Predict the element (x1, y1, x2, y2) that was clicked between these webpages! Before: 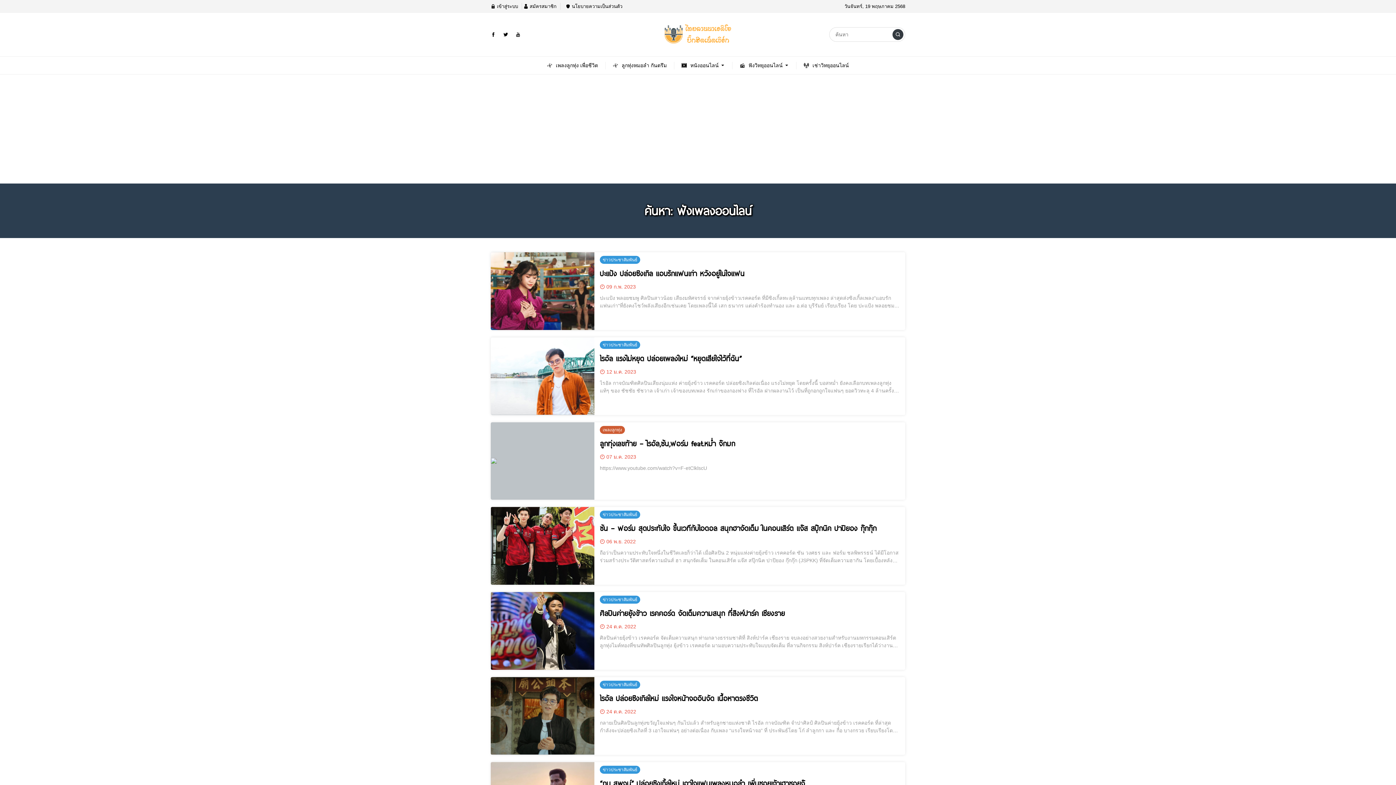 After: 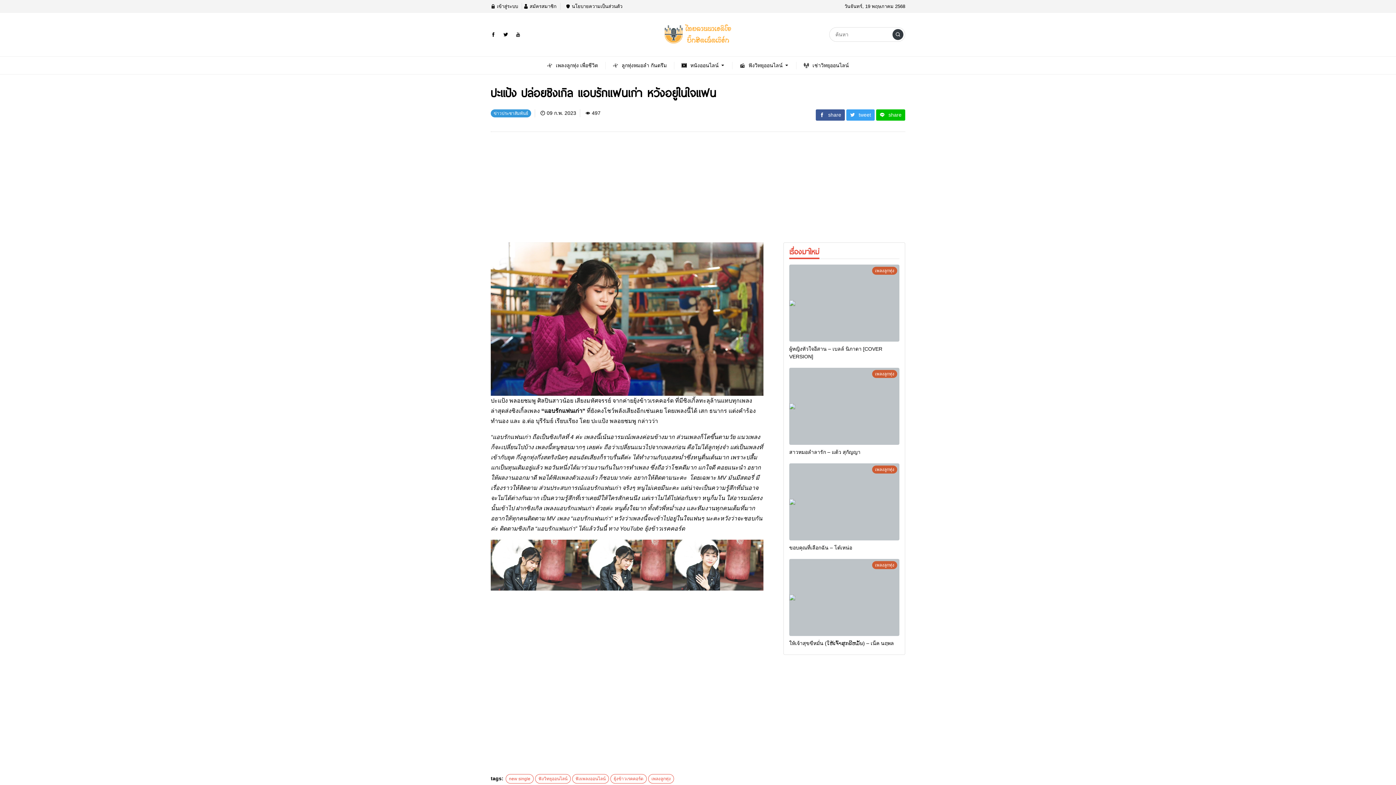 Action: bbox: (490, 252, 594, 330)